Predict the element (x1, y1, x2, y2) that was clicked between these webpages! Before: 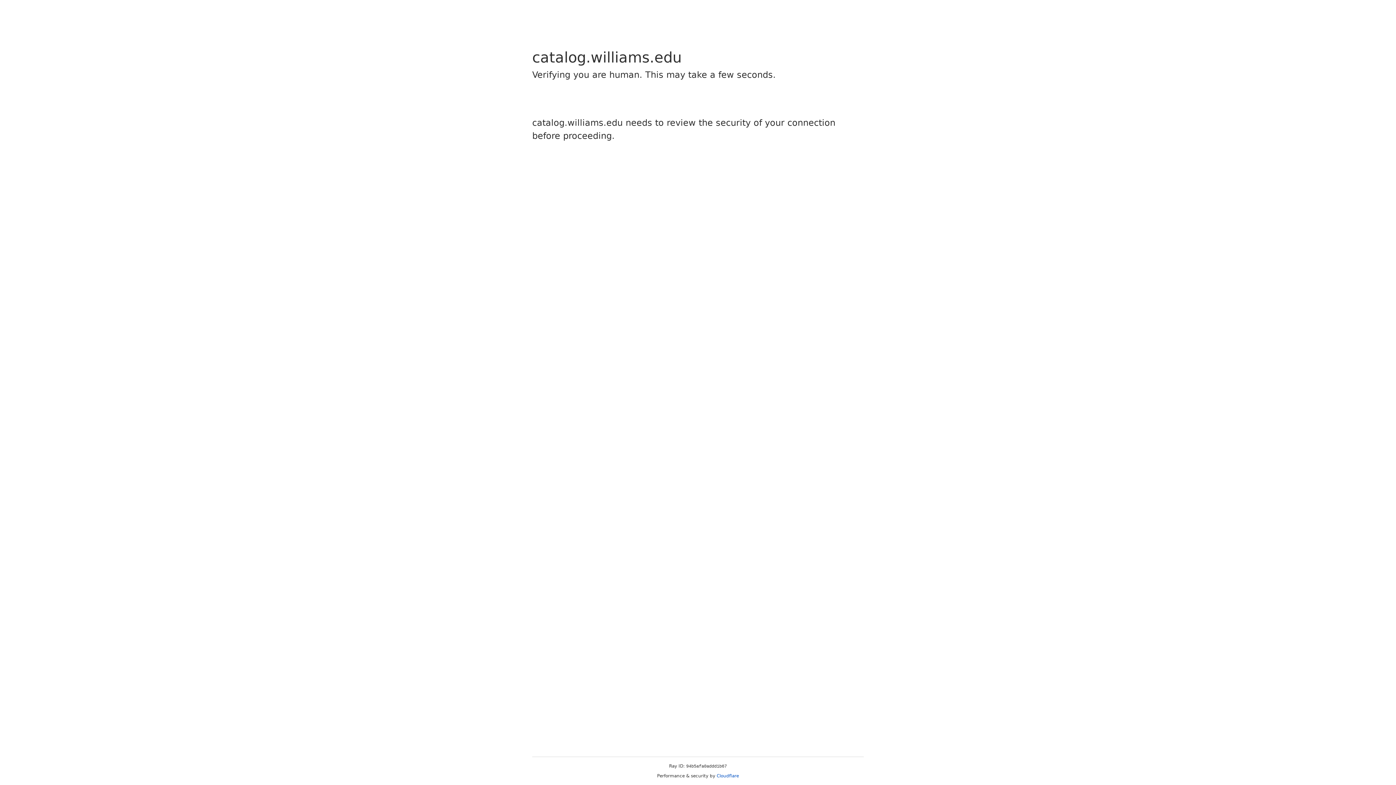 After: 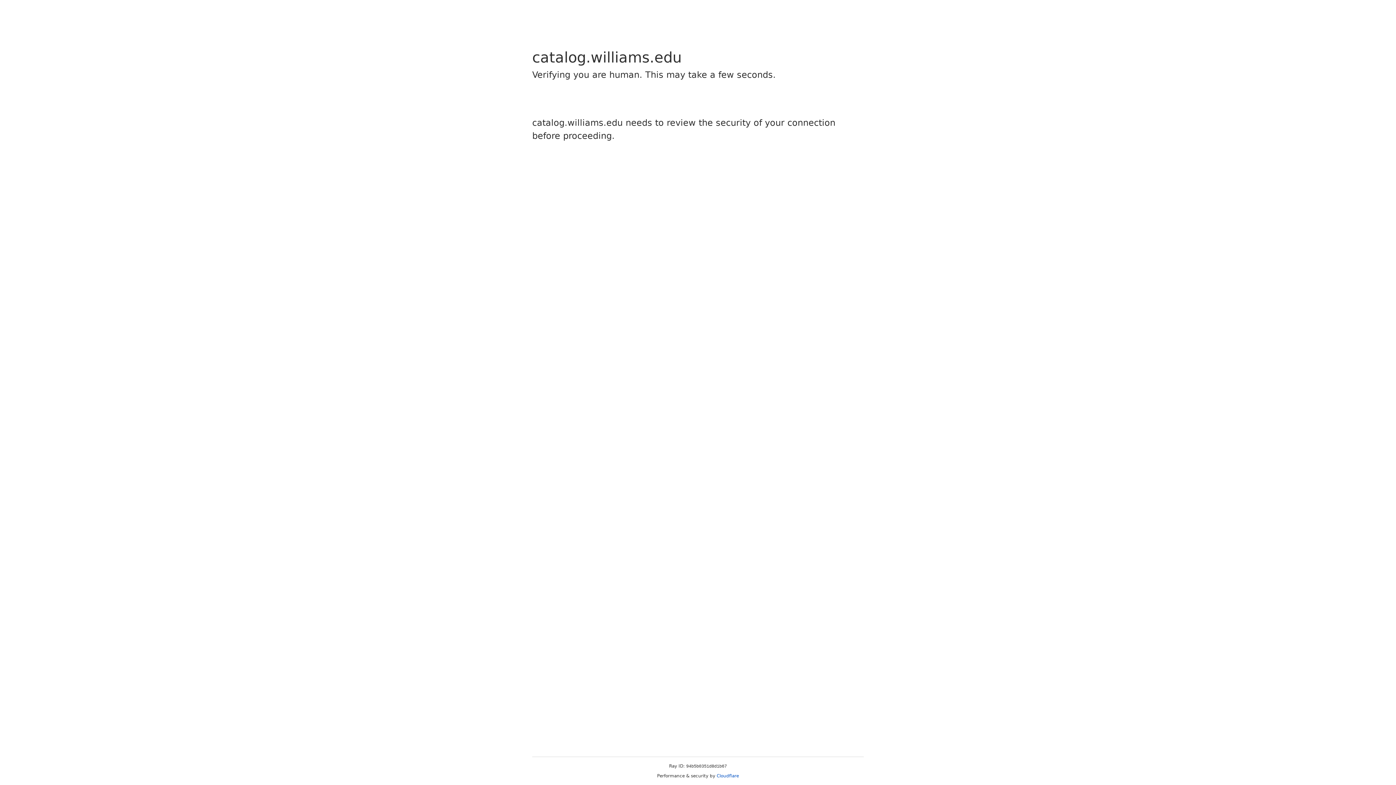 Action: bbox: (716, 773, 739, 778) label: Cloudflare